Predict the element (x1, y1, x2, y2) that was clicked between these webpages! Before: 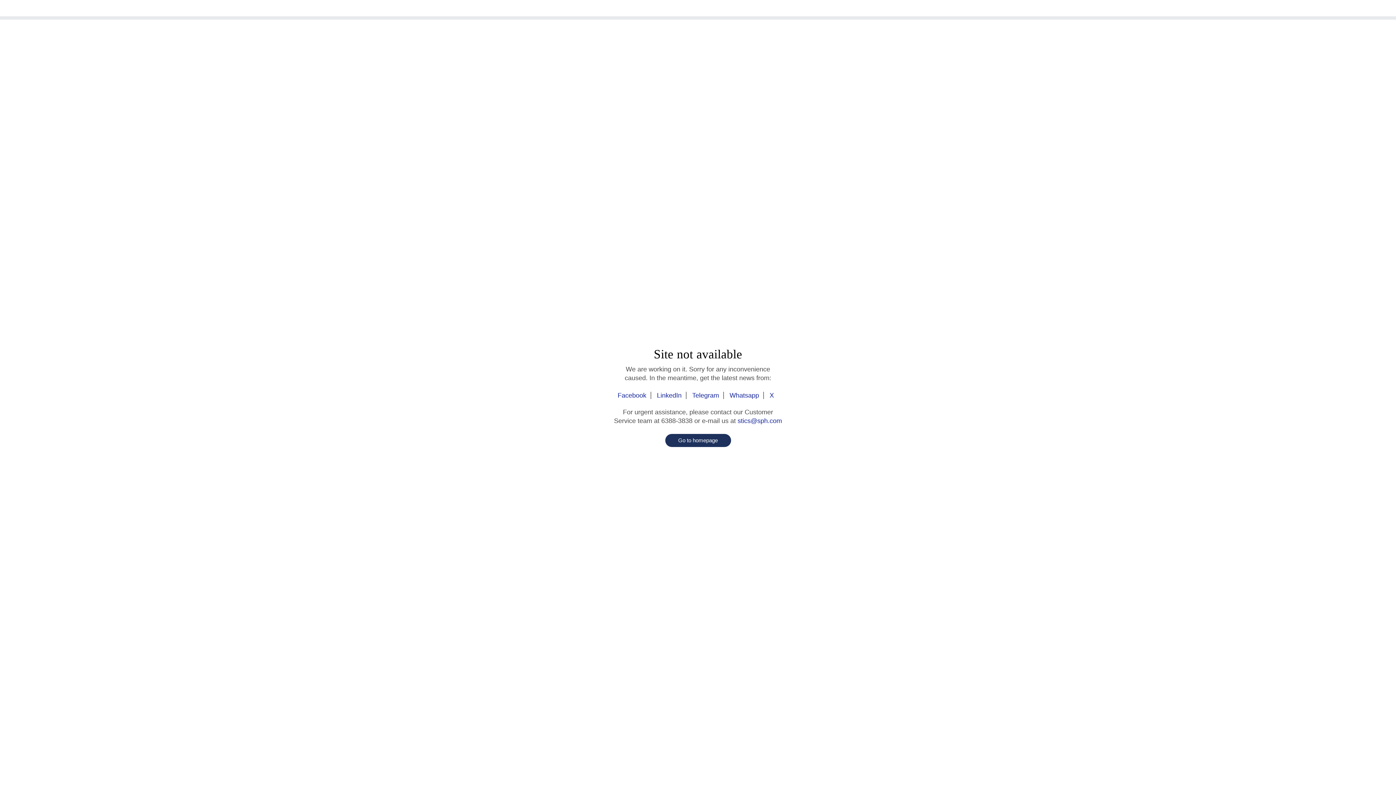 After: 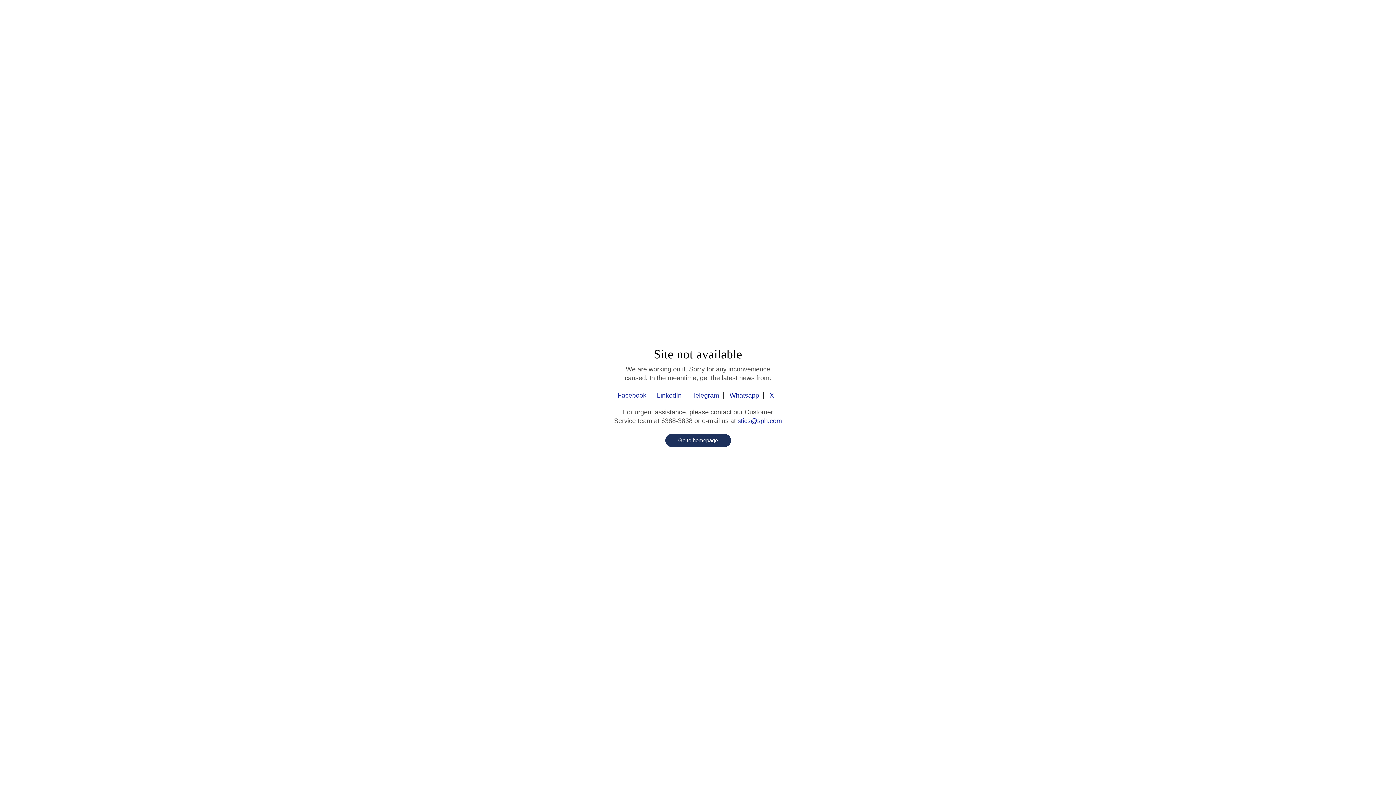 Action: label: Go to homepage bbox: (665, 434, 731, 447)